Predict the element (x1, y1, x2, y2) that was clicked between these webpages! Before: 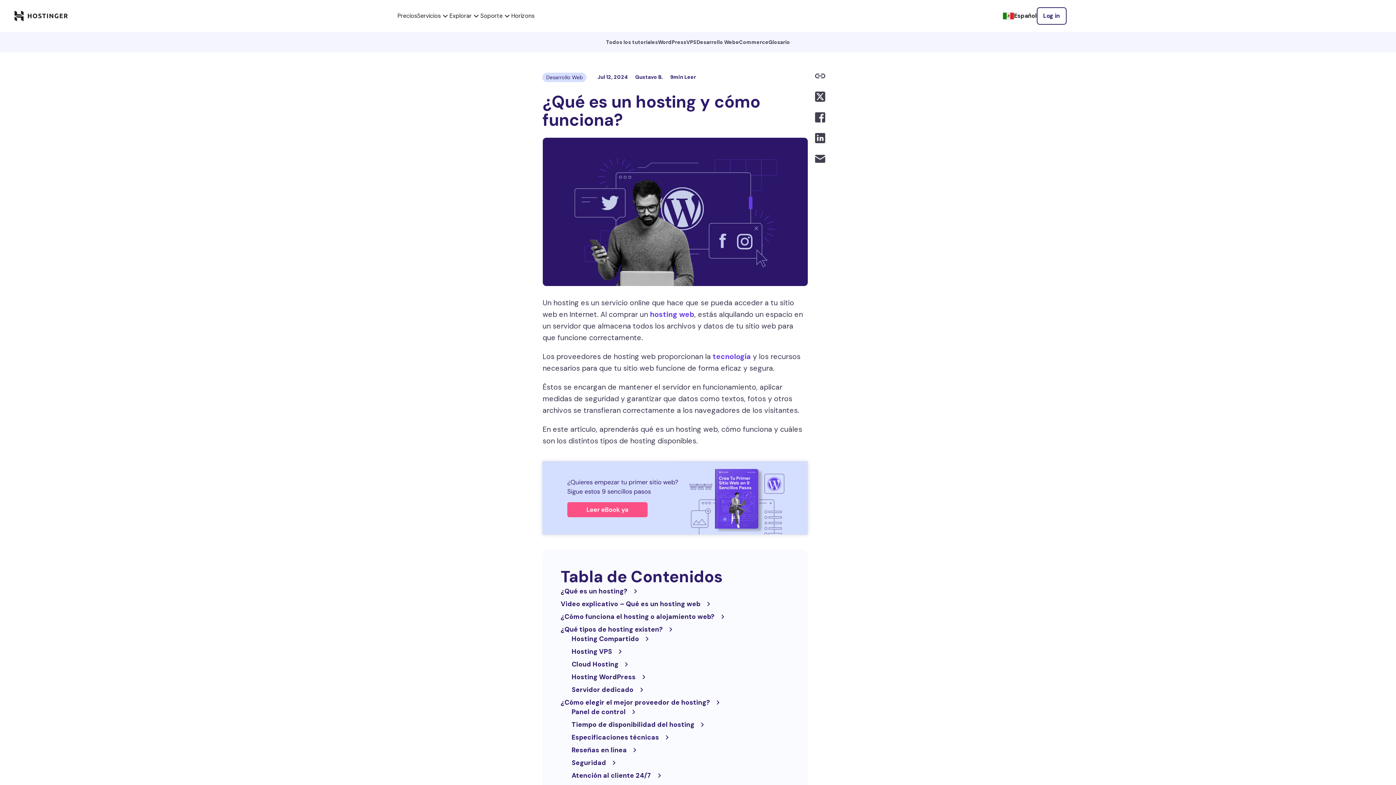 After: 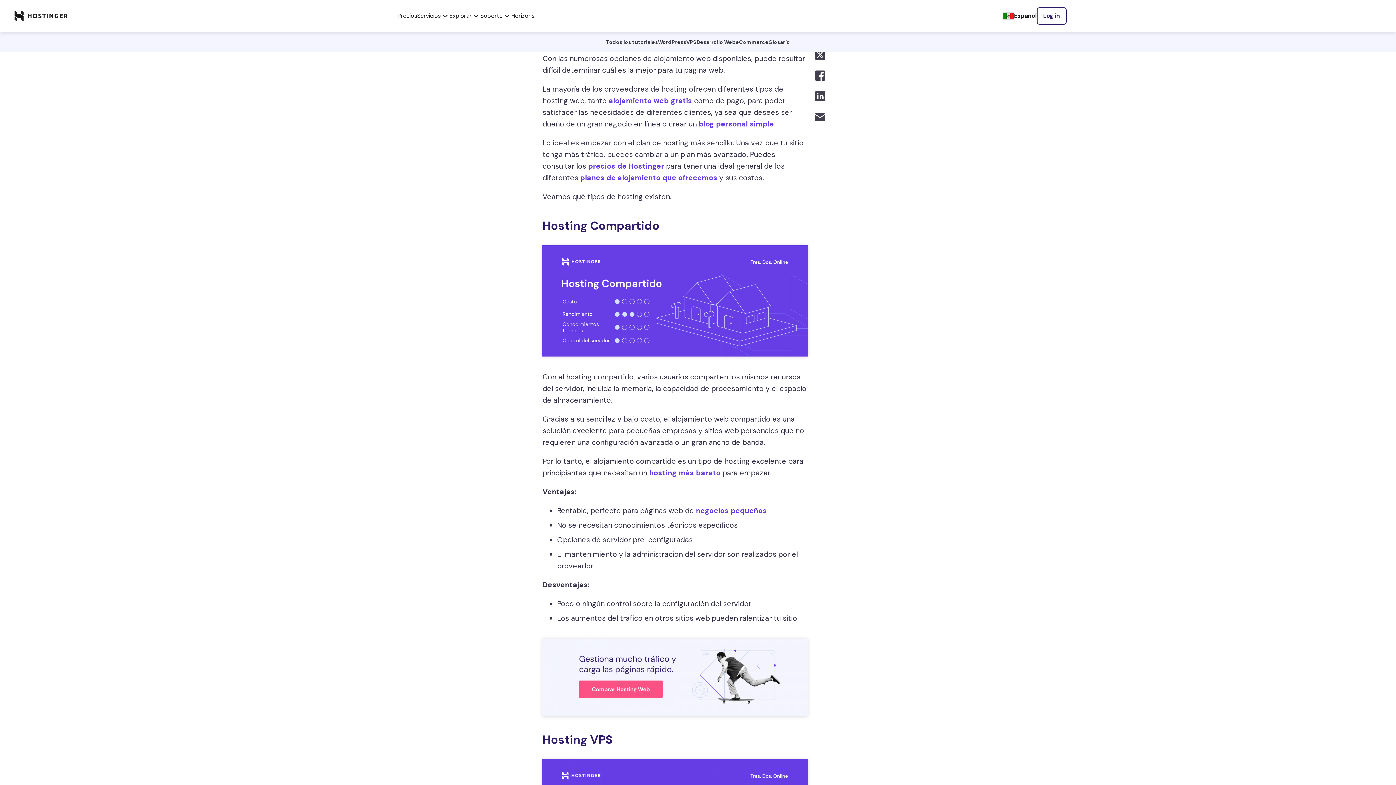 Action: bbox: (560, 625, 789, 634) label: ¿Qué tipos de hosting existen?